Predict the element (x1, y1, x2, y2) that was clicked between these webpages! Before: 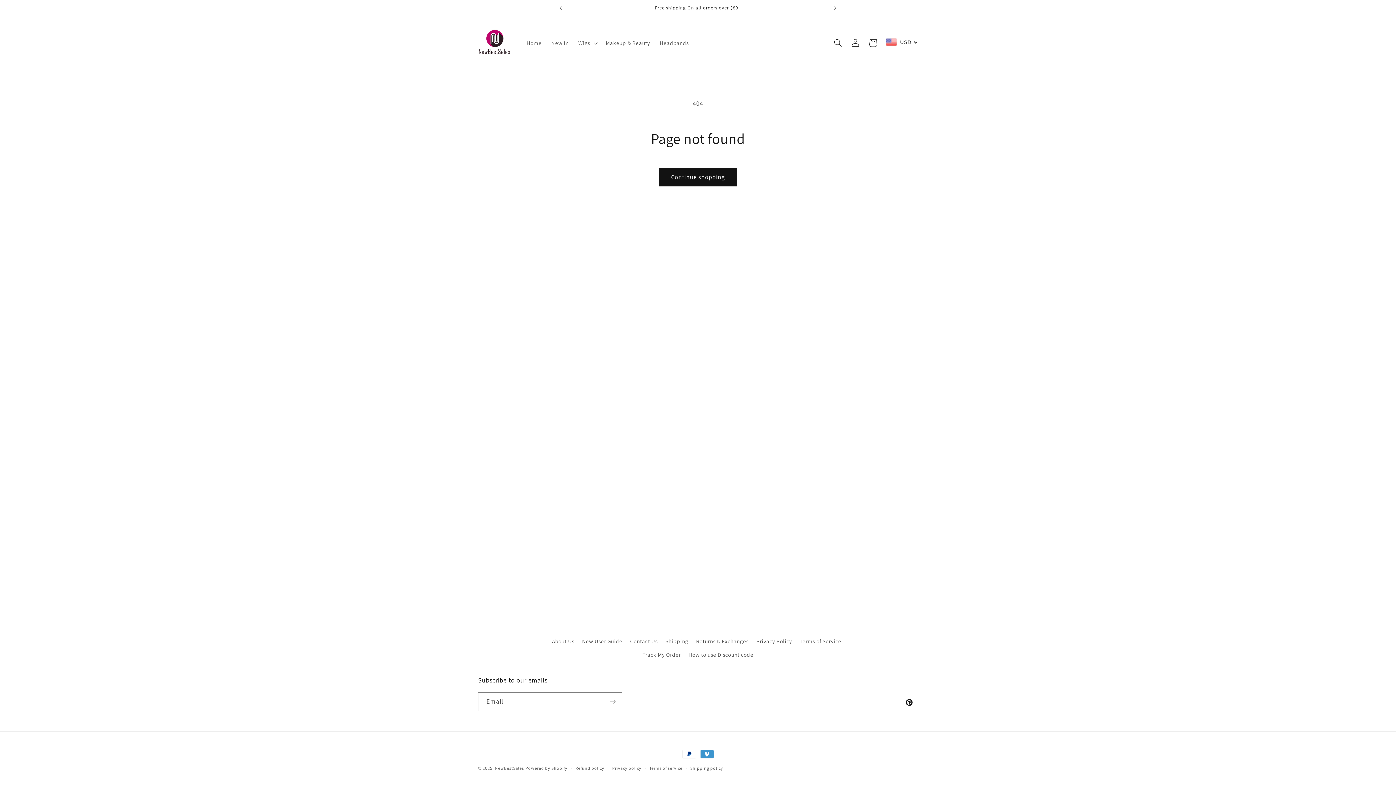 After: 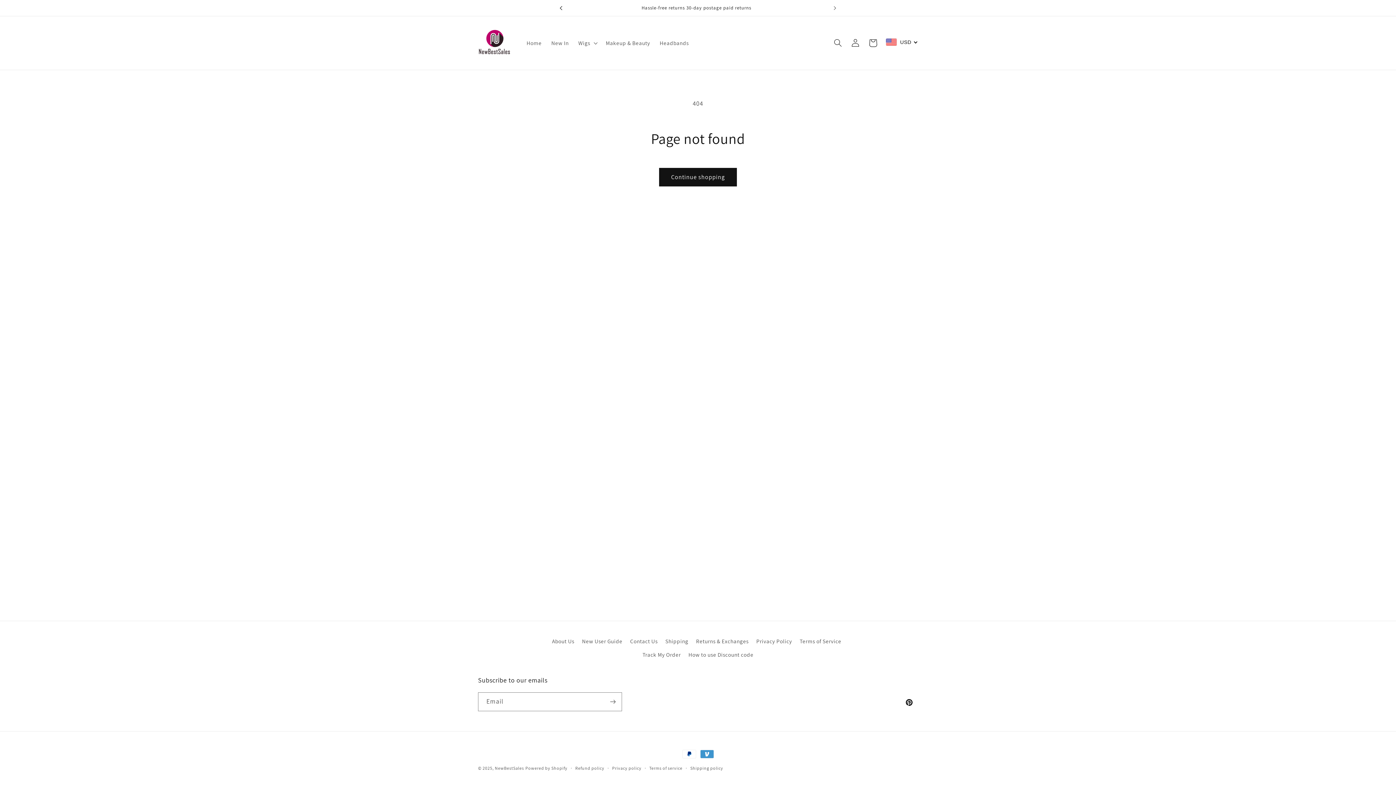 Action: label: Previous announcement bbox: (553, 0, 569, 16)